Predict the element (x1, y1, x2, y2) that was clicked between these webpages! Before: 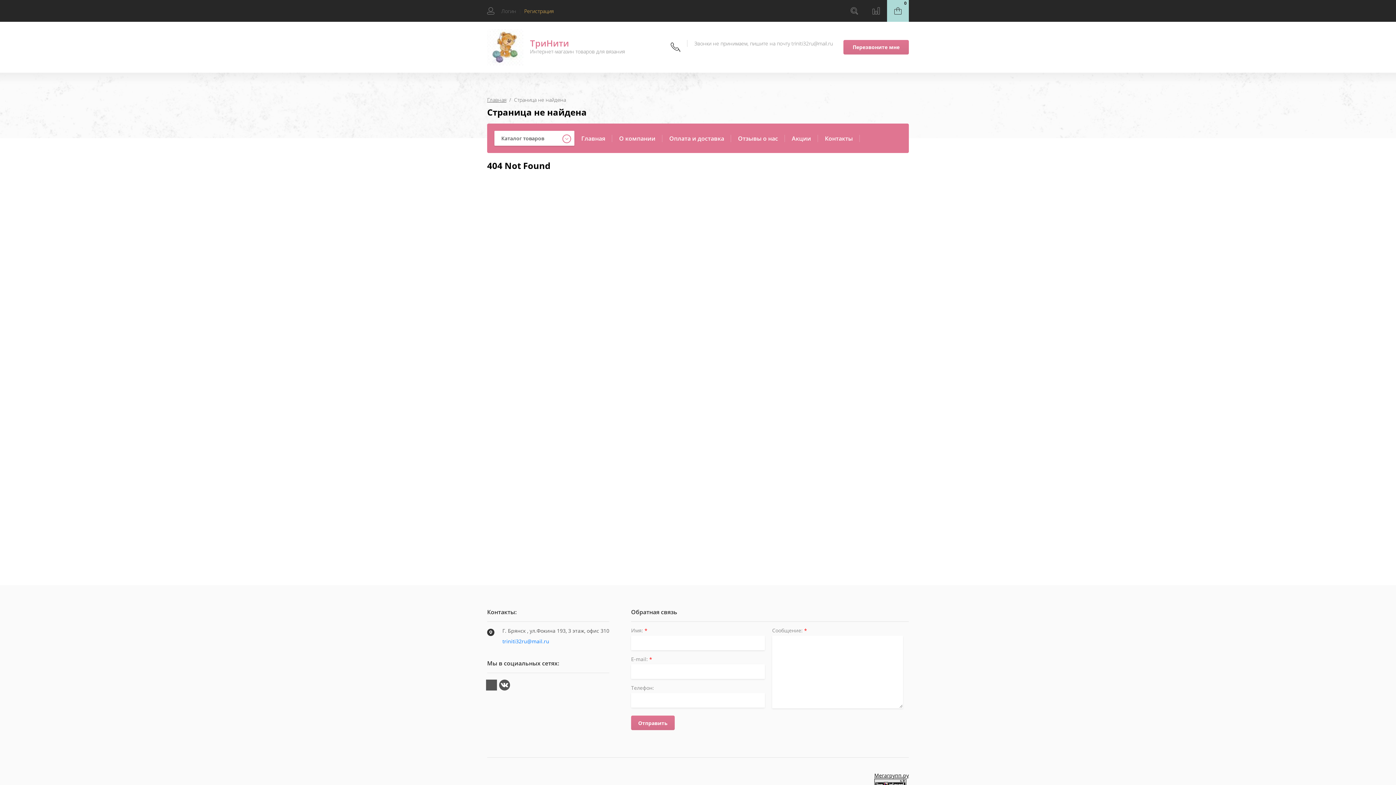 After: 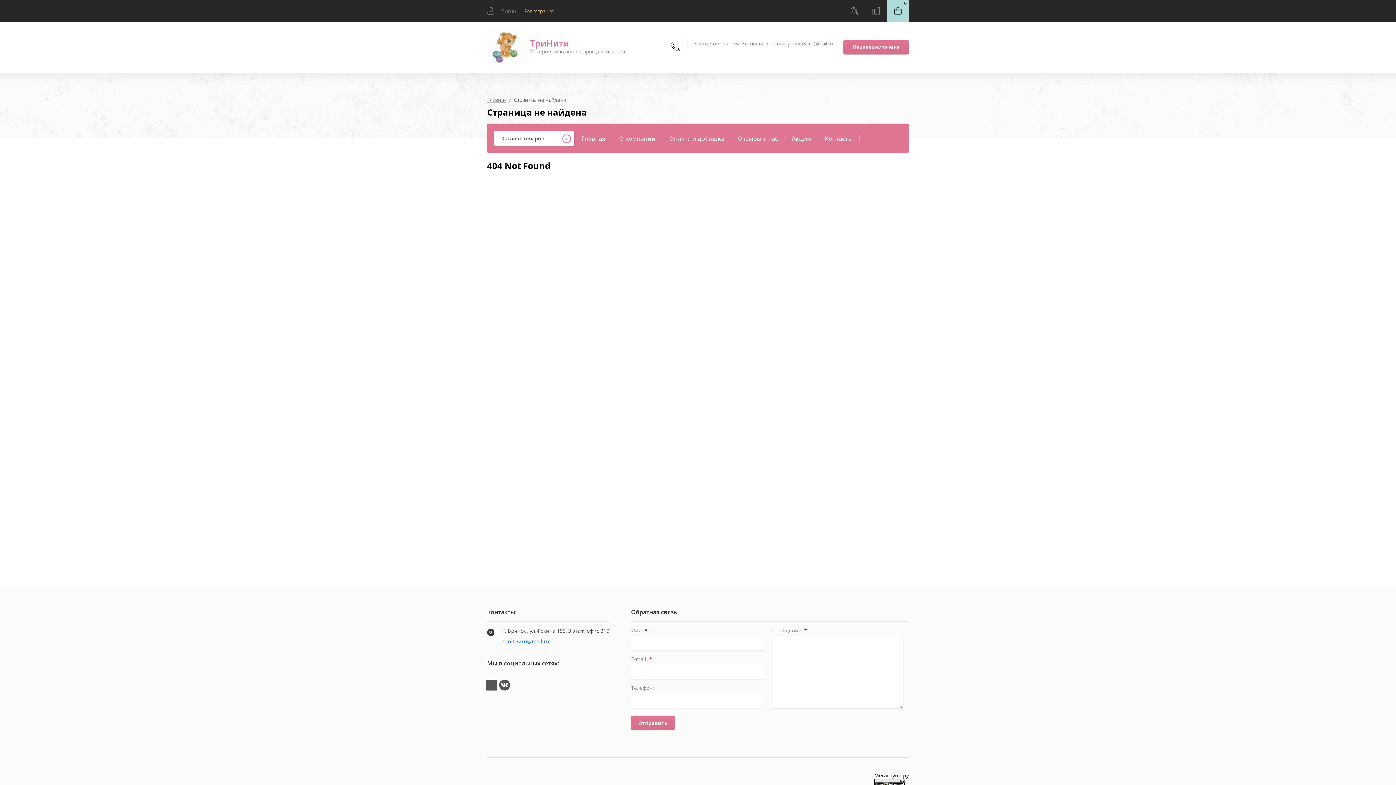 Action: bbox: (499, 680, 510, 690)